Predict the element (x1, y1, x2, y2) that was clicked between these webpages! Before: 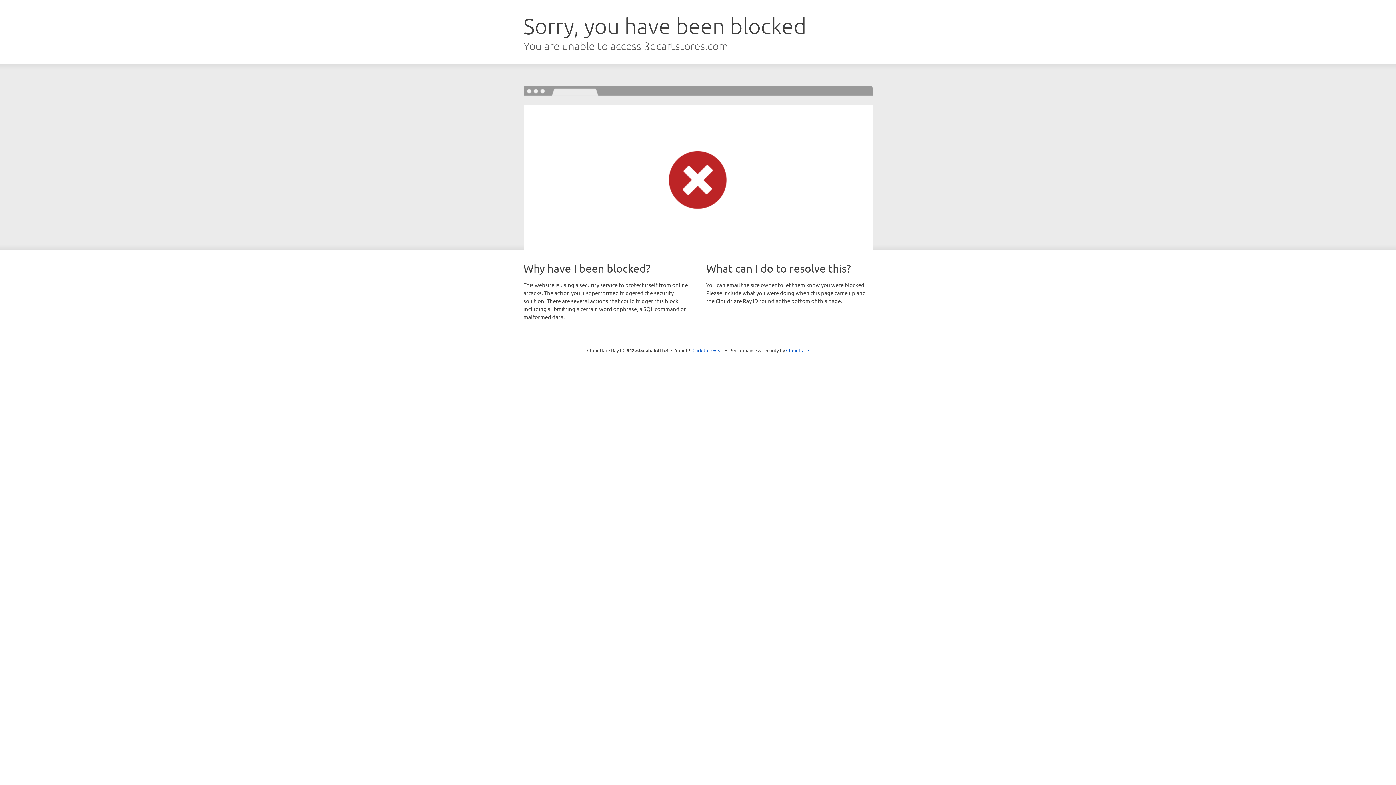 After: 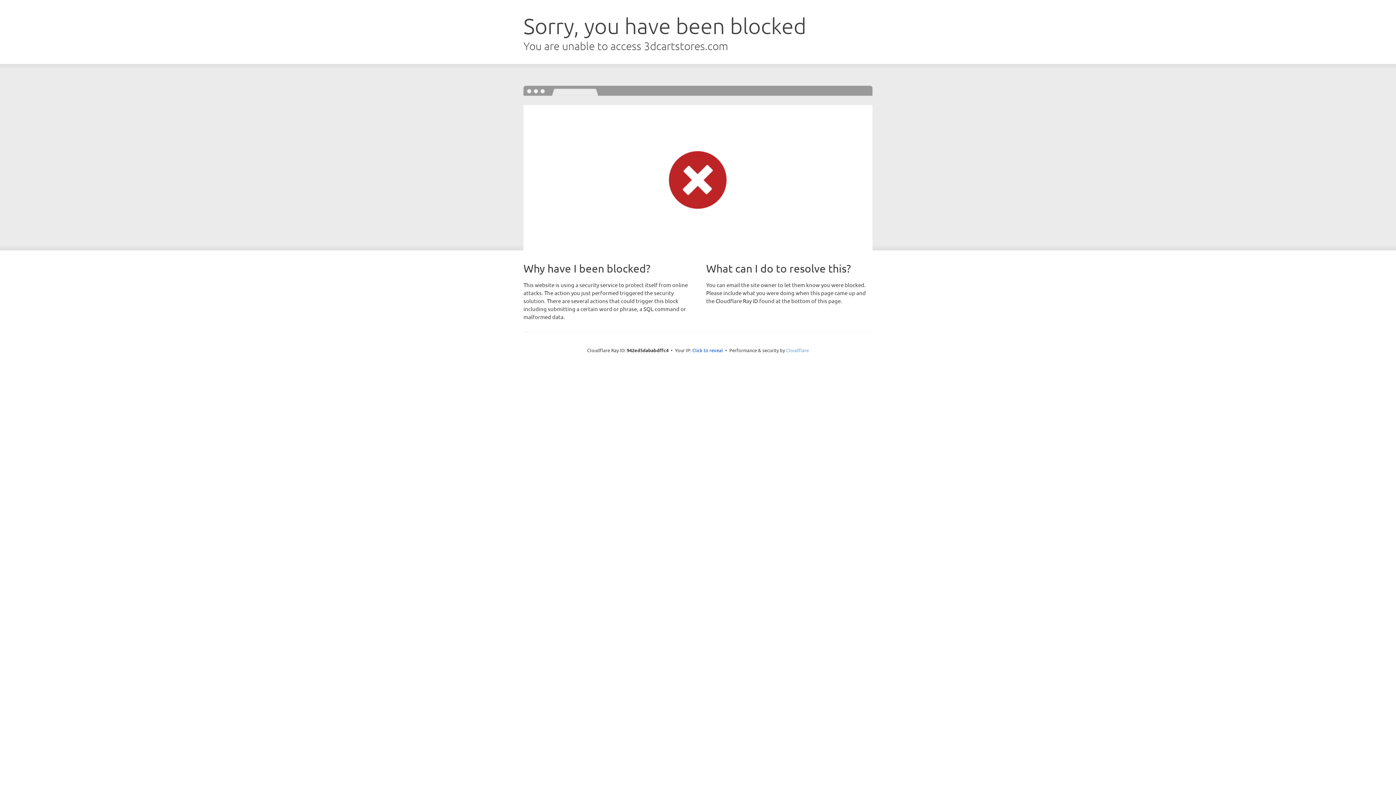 Action: bbox: (786, 347, 809, 353) label: Cloudflare